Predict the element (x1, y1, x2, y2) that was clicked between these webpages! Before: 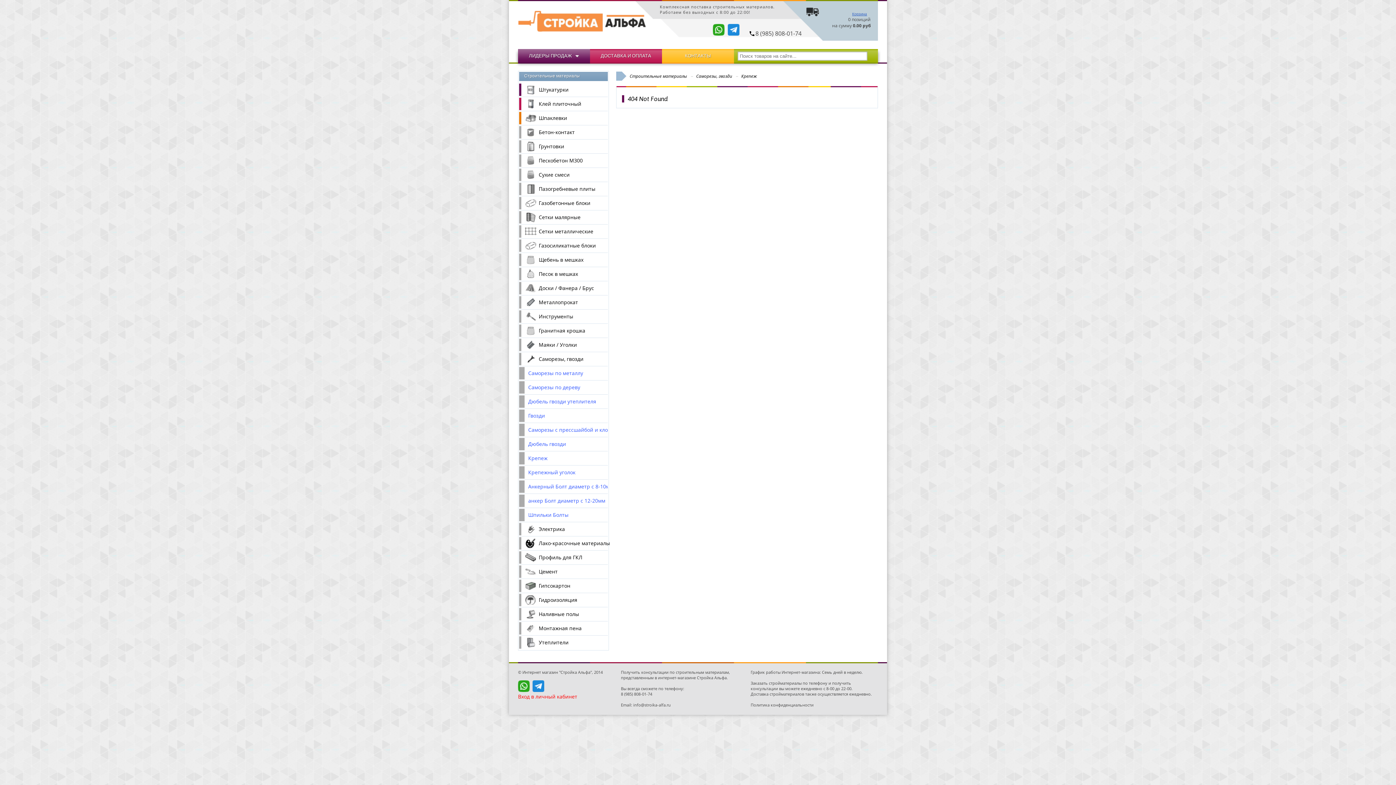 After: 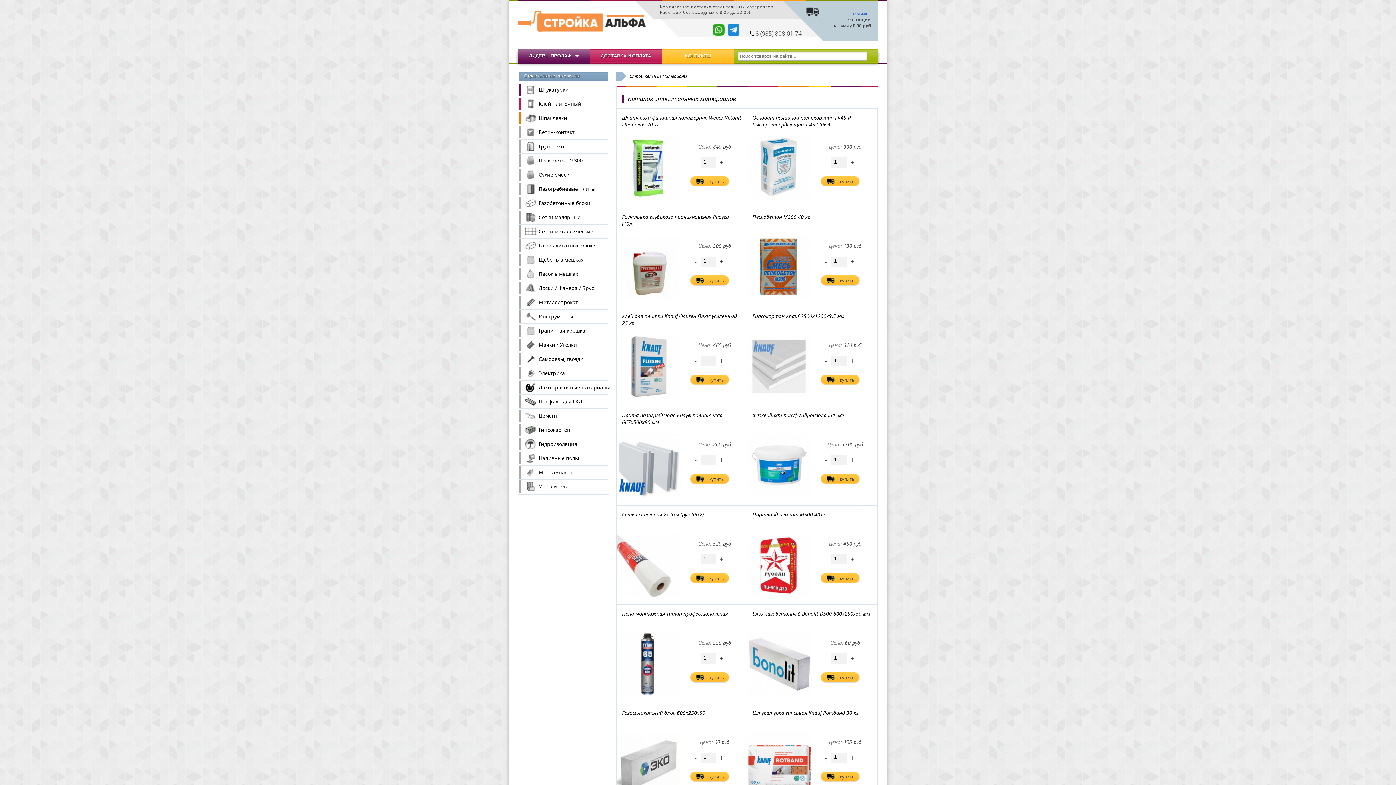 Action: label: Строительные материалы bbox: (626, 71, 693, 80)